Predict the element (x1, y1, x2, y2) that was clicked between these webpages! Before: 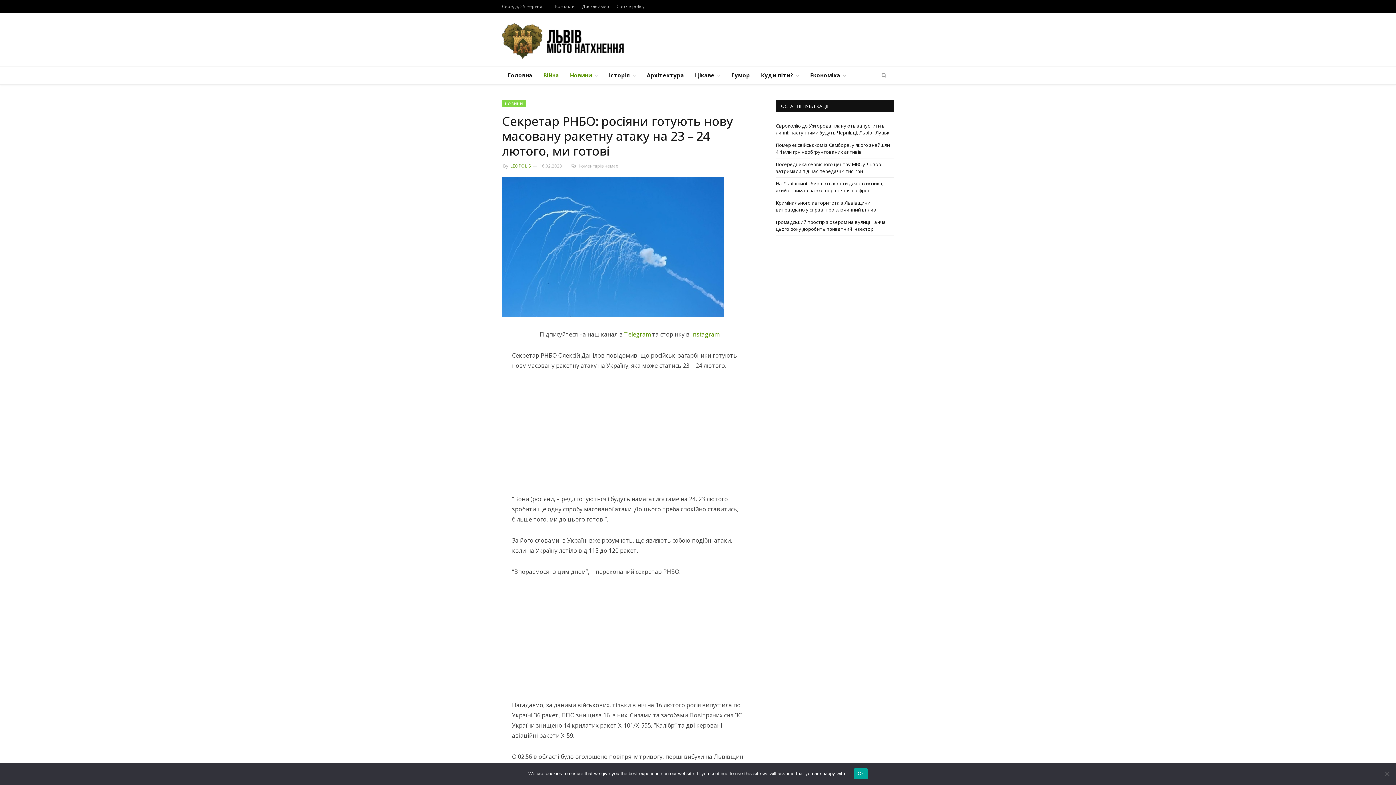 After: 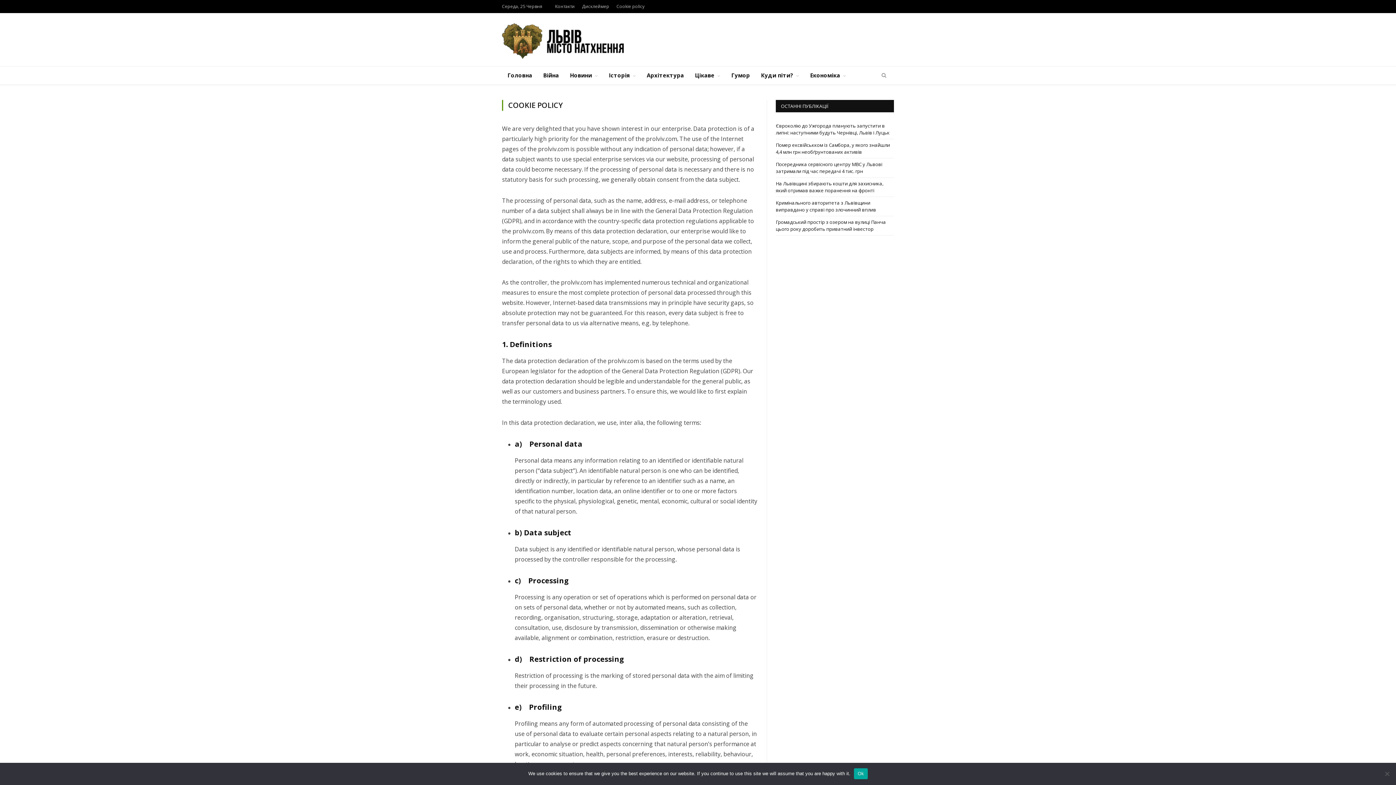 Action: label: Cookie policy bbox: (616, 3, 644, 9)